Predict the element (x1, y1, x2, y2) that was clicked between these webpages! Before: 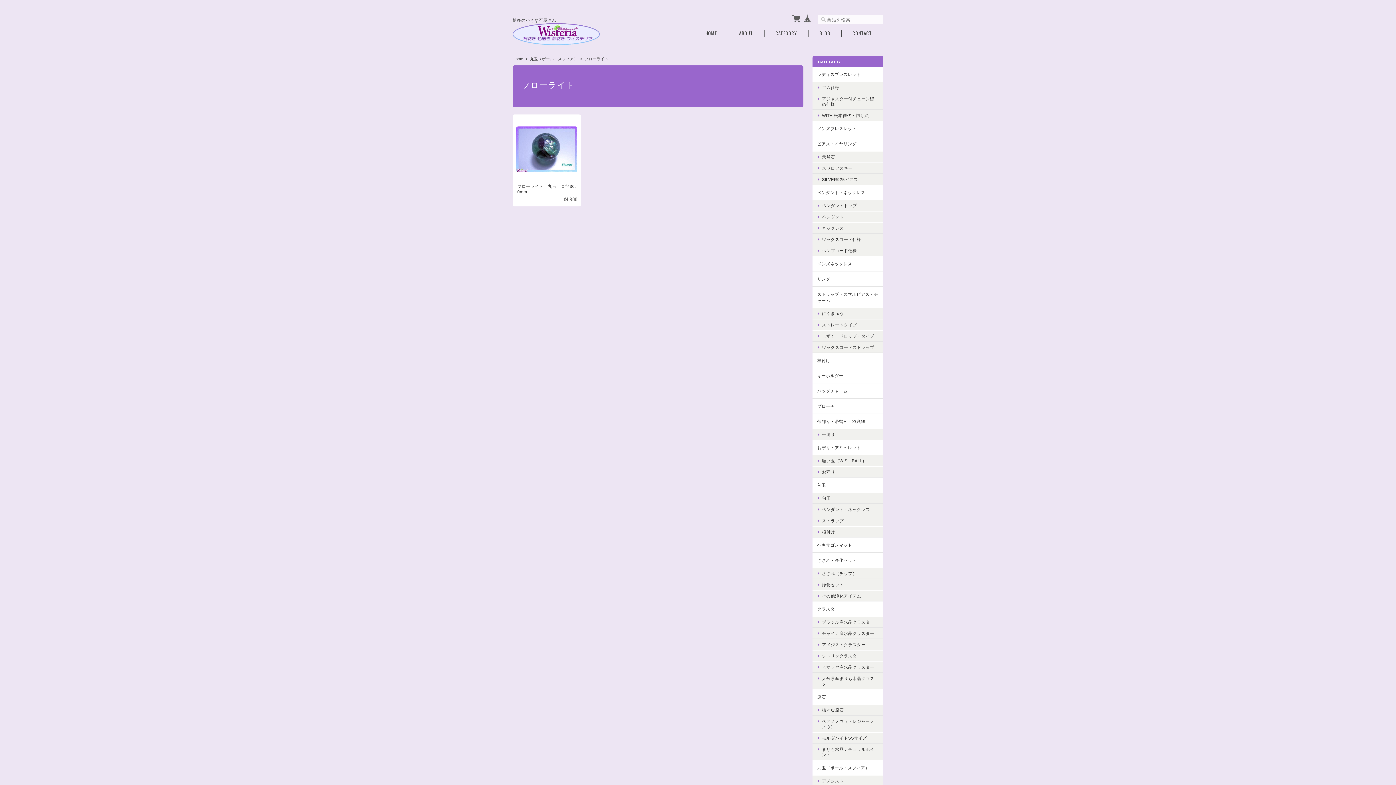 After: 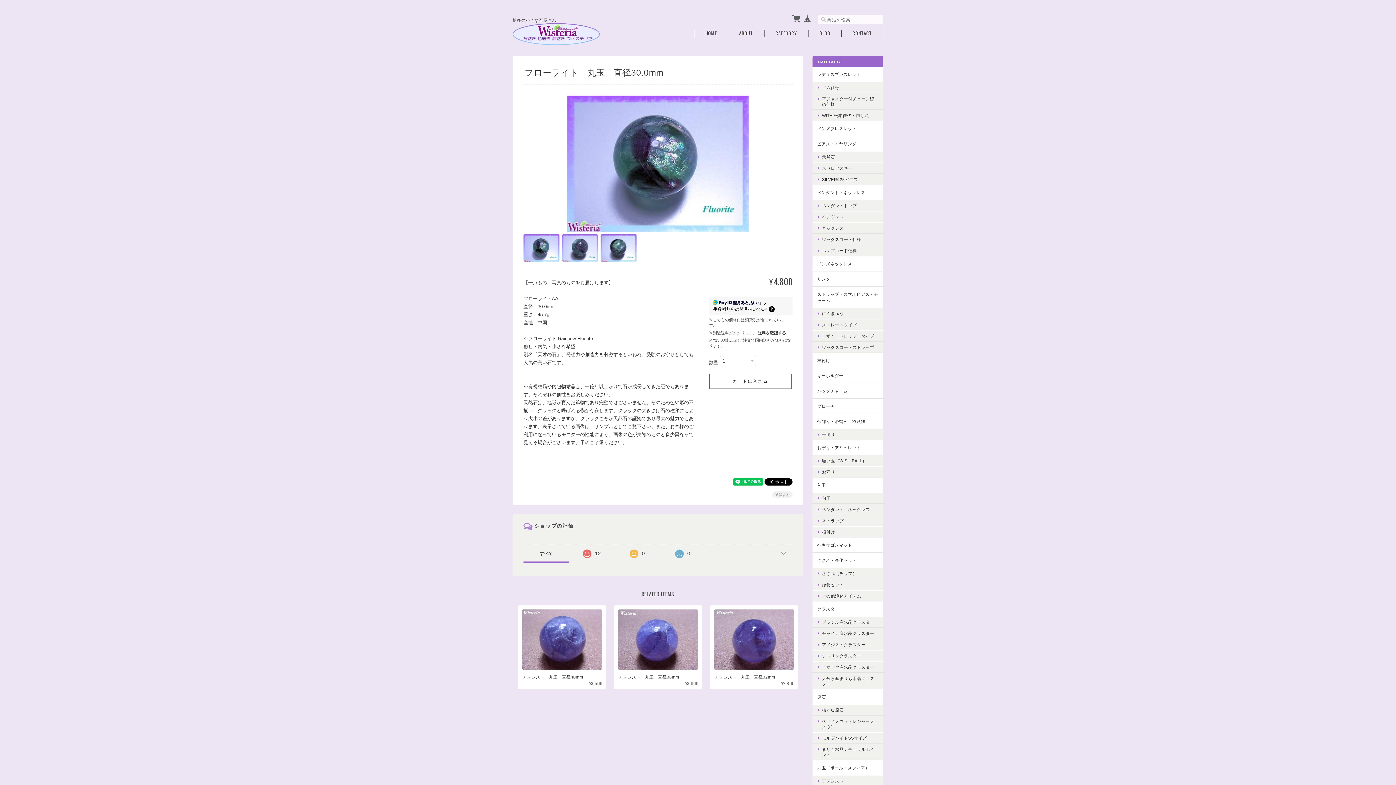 Action: bbox: (512, 114, 581, 206) label: フローライト　丸玉　直径30.0mm
¥4,800